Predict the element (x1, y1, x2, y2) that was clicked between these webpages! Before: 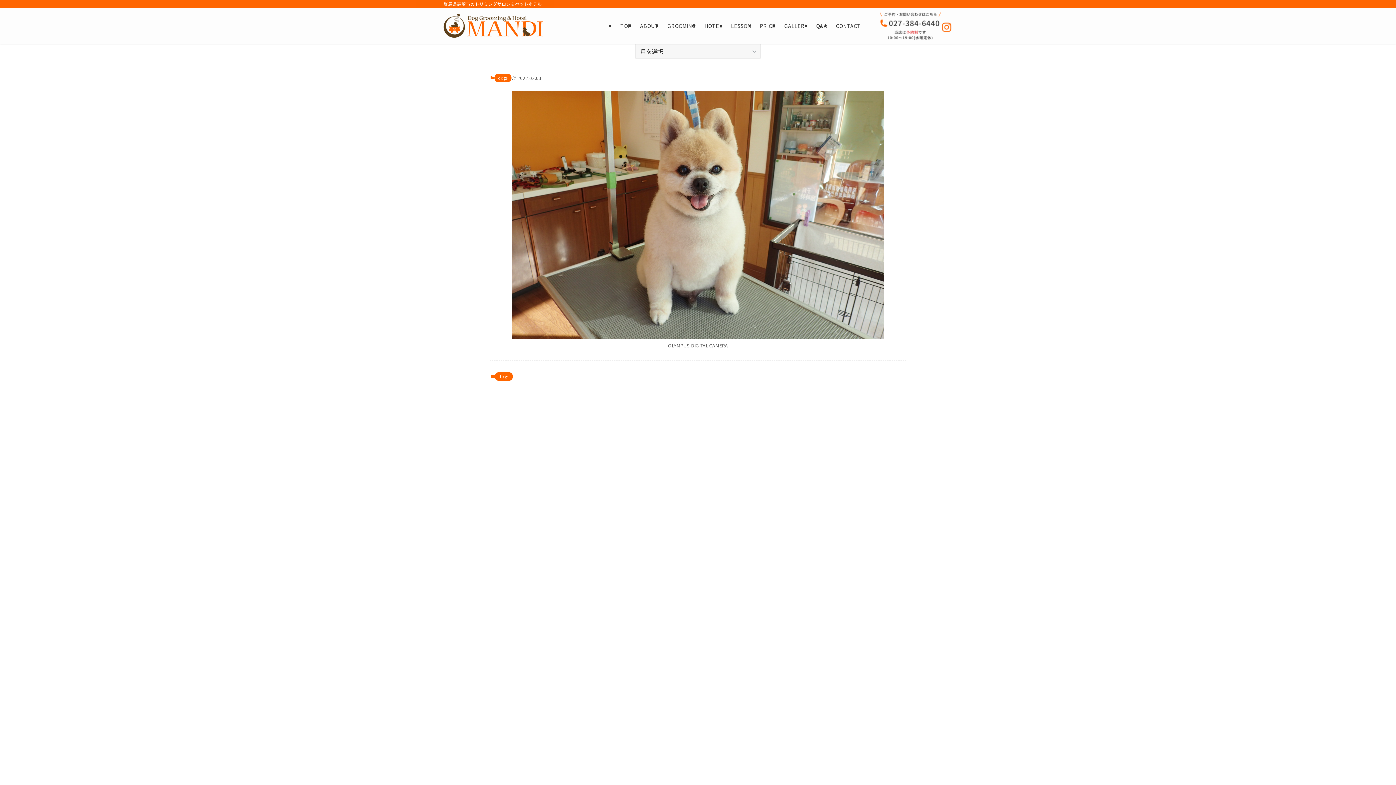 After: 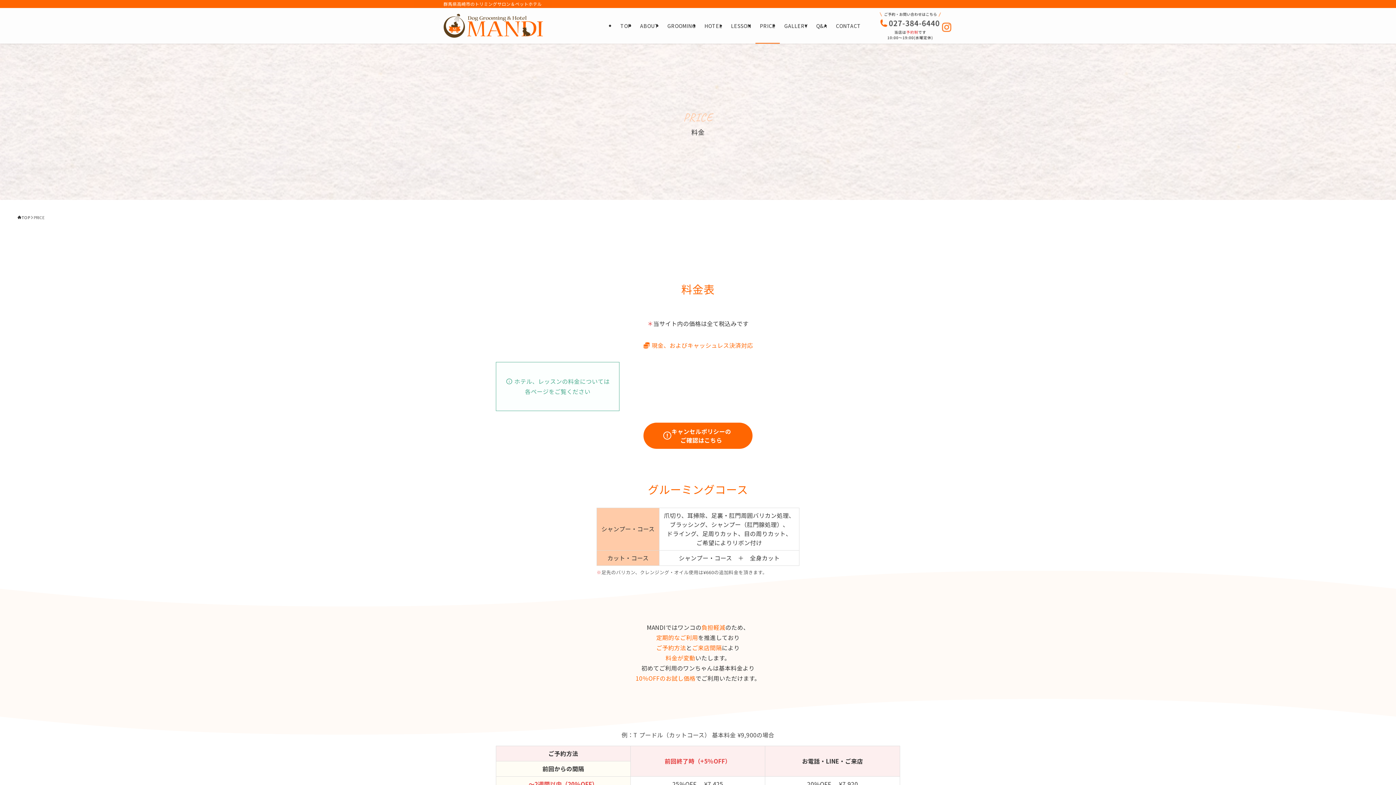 Action: label: PRICE bbox: (755, 8, 780, 43)